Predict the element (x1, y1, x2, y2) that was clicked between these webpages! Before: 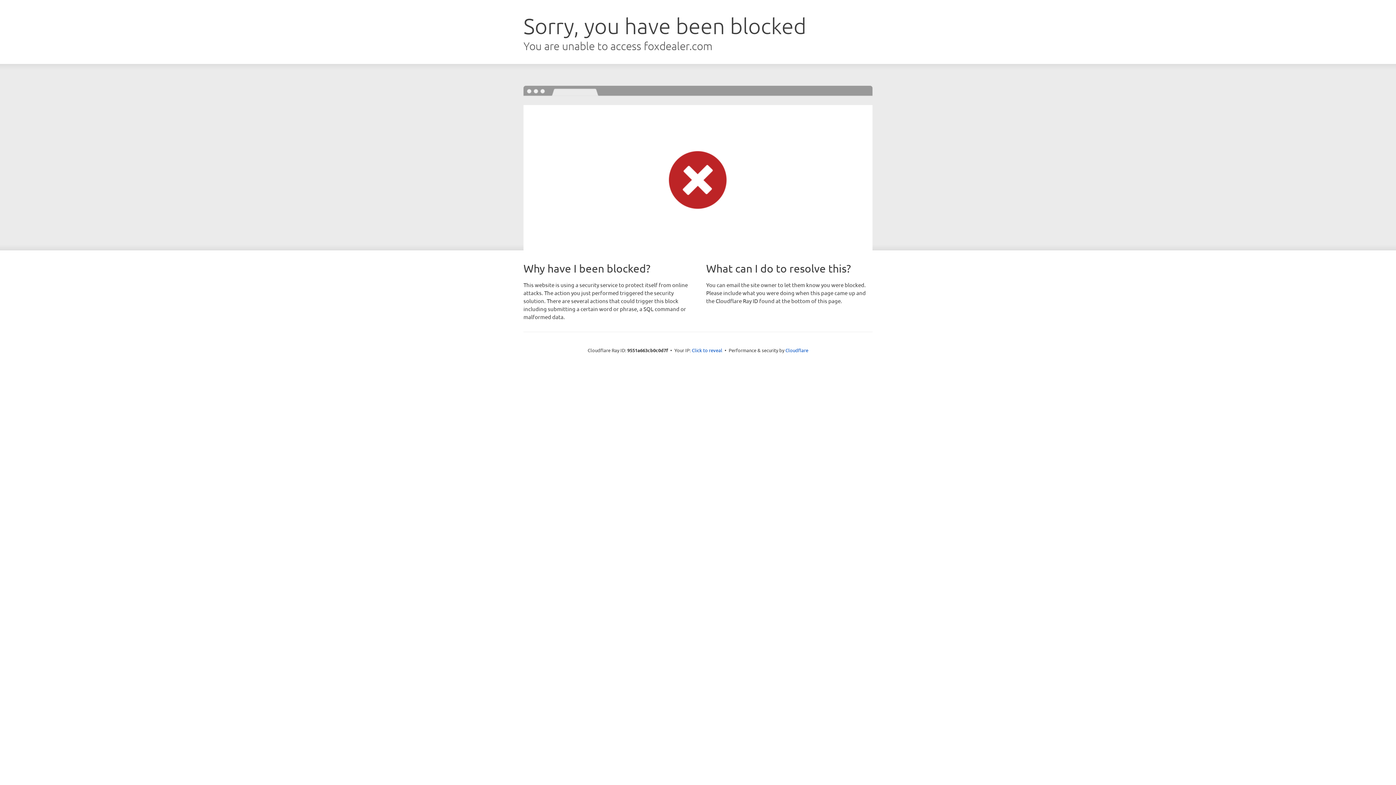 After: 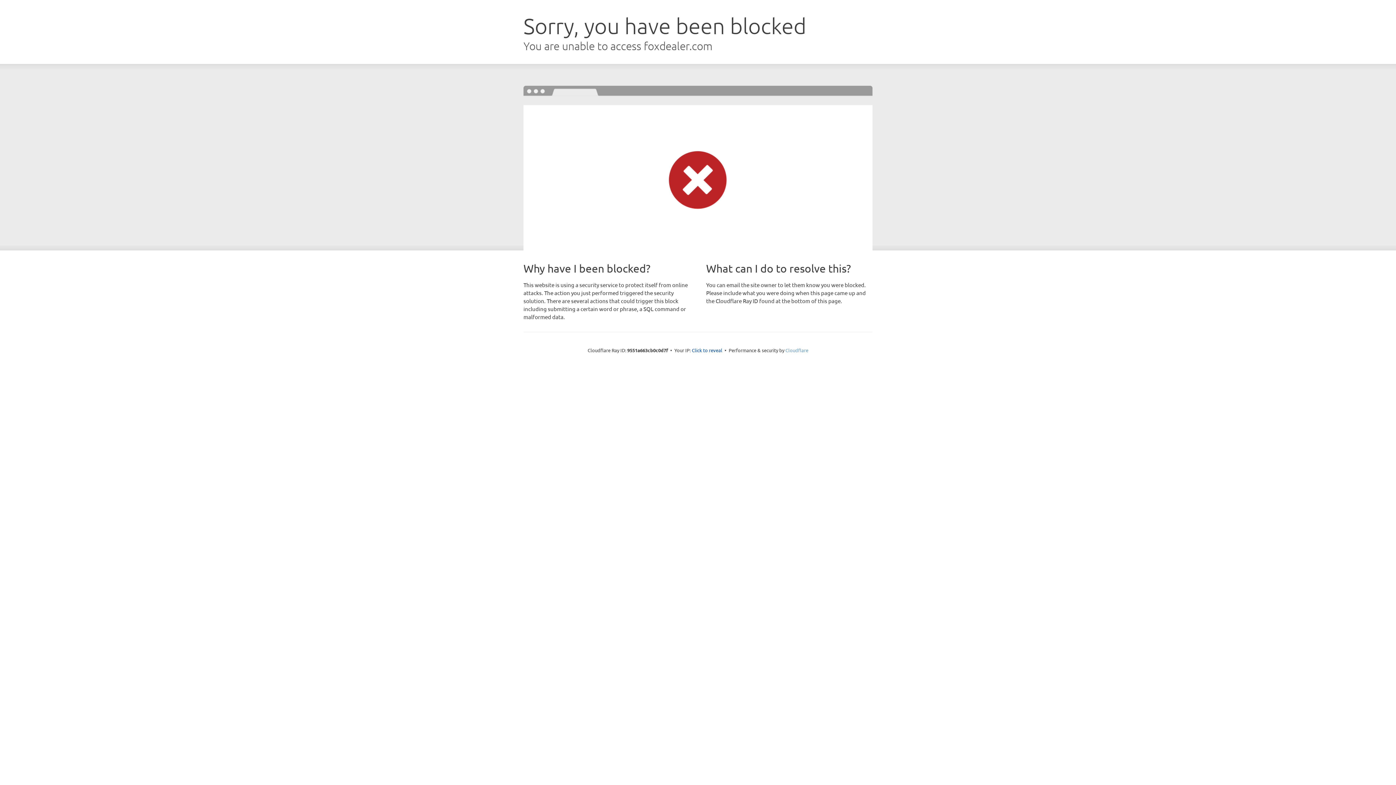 Action: bbox: (785, 347, 808, 353) label: Cloudflare